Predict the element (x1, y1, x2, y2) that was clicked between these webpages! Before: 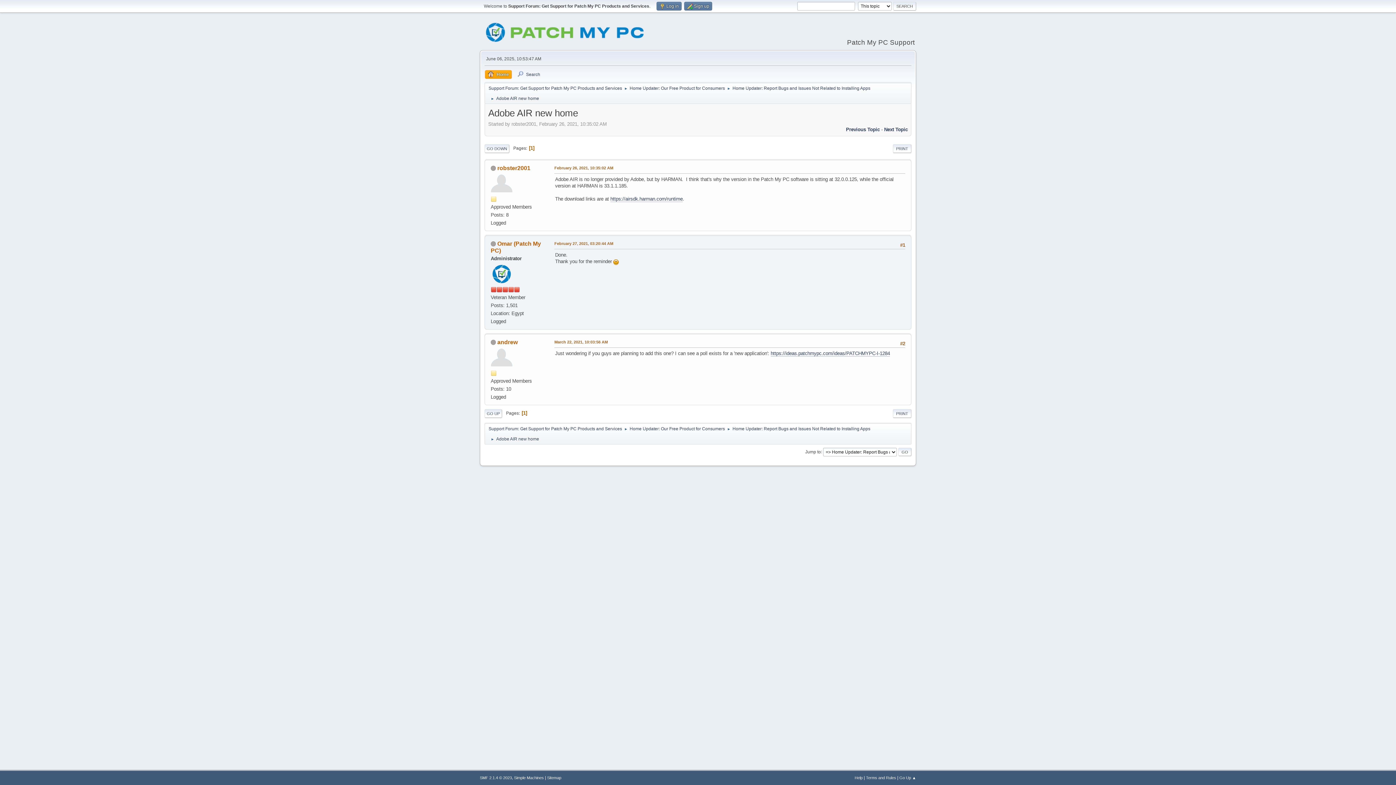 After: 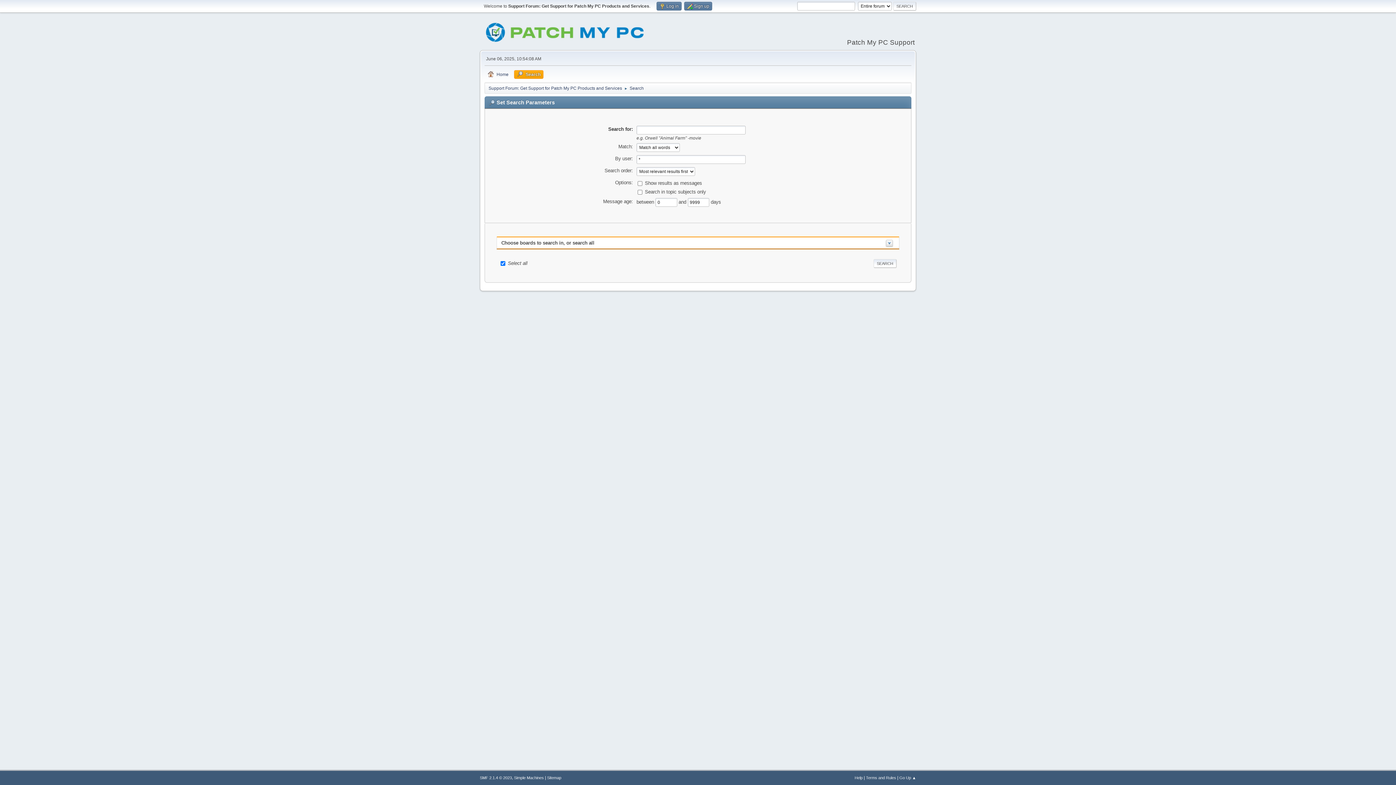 Action: bbox: (514, 70, 543, 78) label: Search